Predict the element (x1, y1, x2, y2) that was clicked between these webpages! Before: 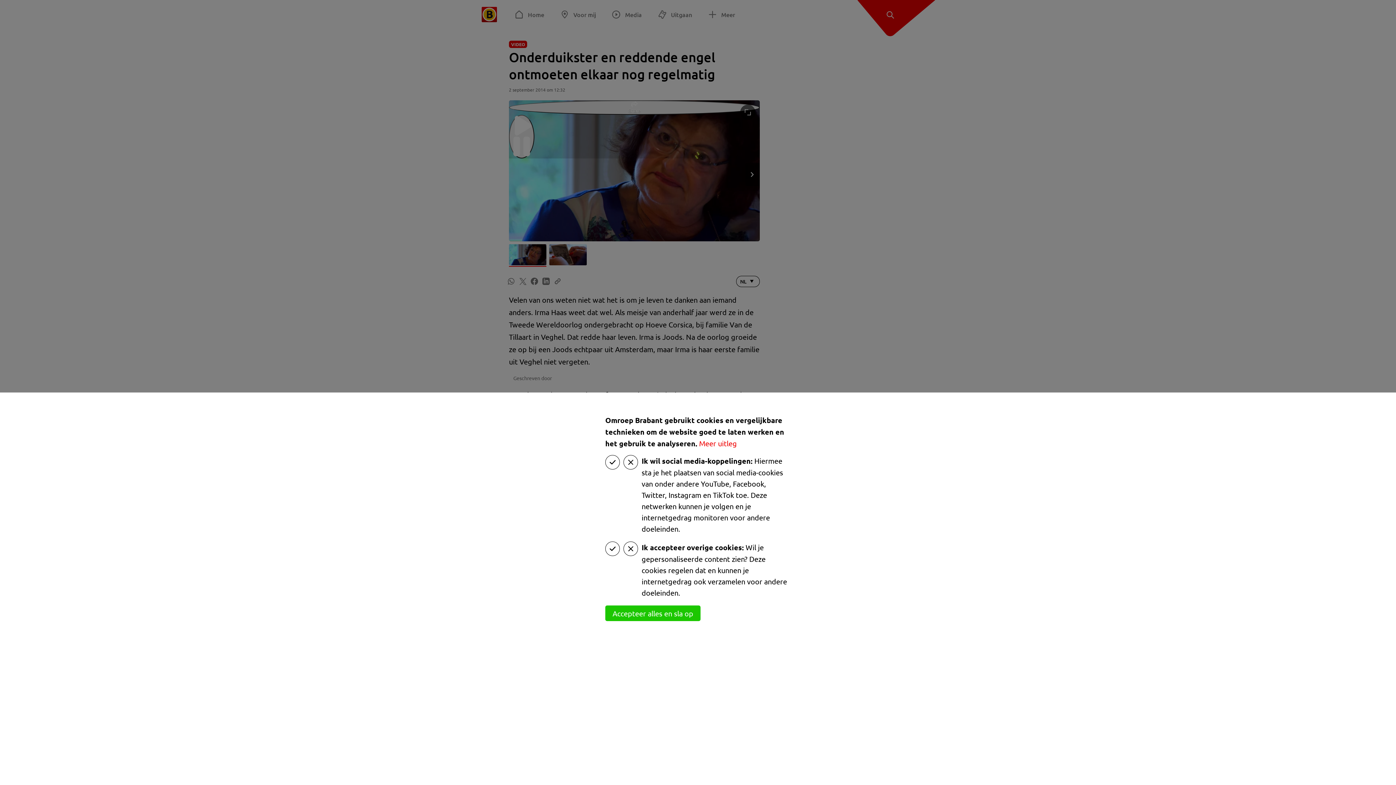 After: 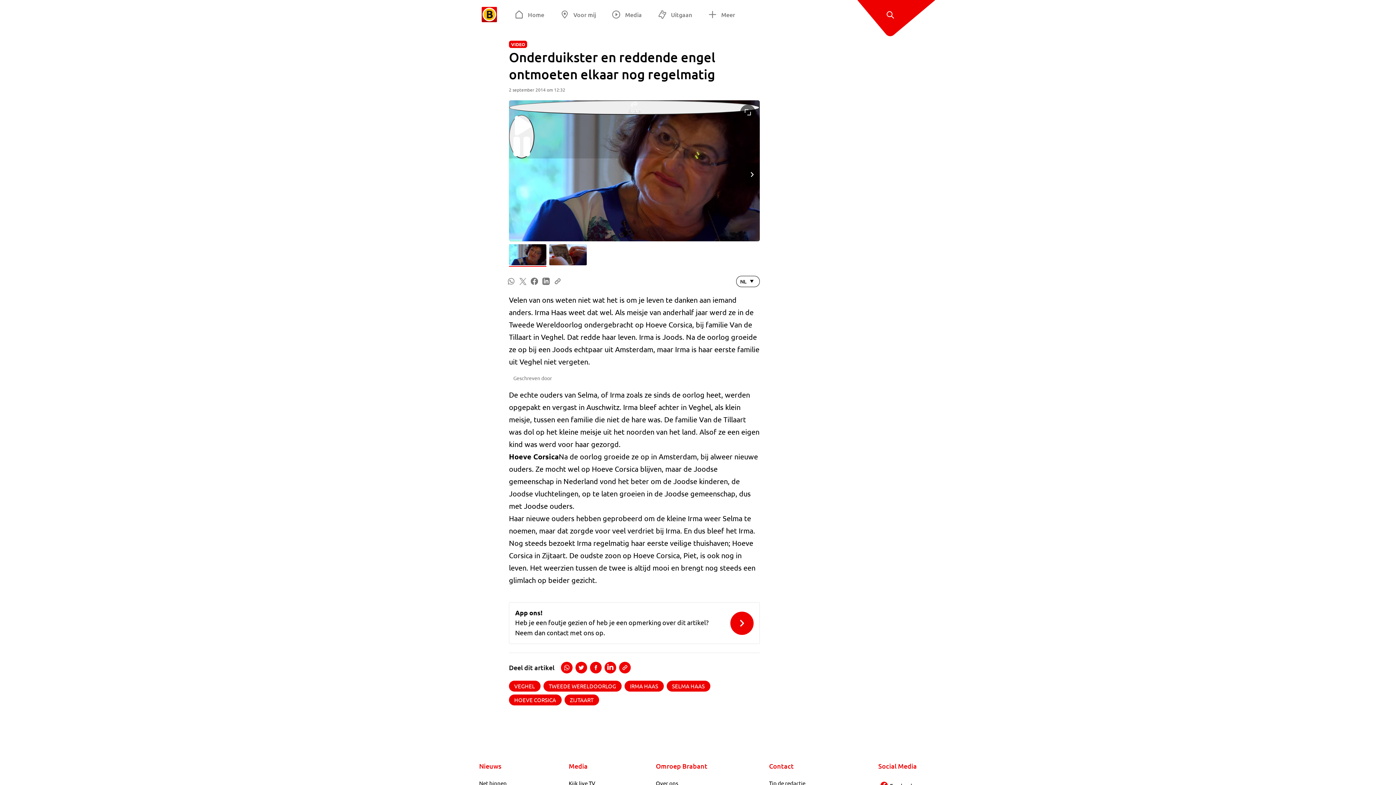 Action: bbox: (605, 605, 700, 621) label: Accepteer alles en sla op